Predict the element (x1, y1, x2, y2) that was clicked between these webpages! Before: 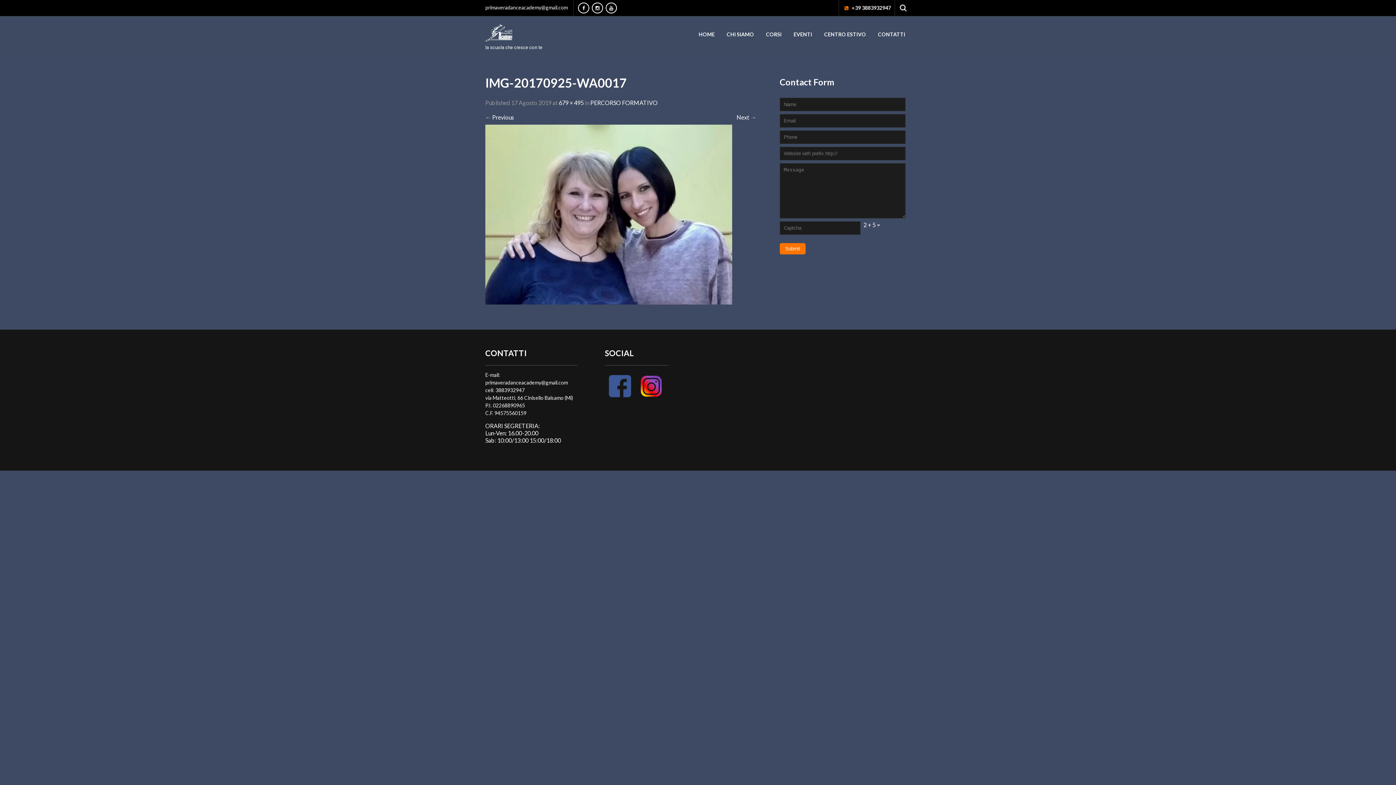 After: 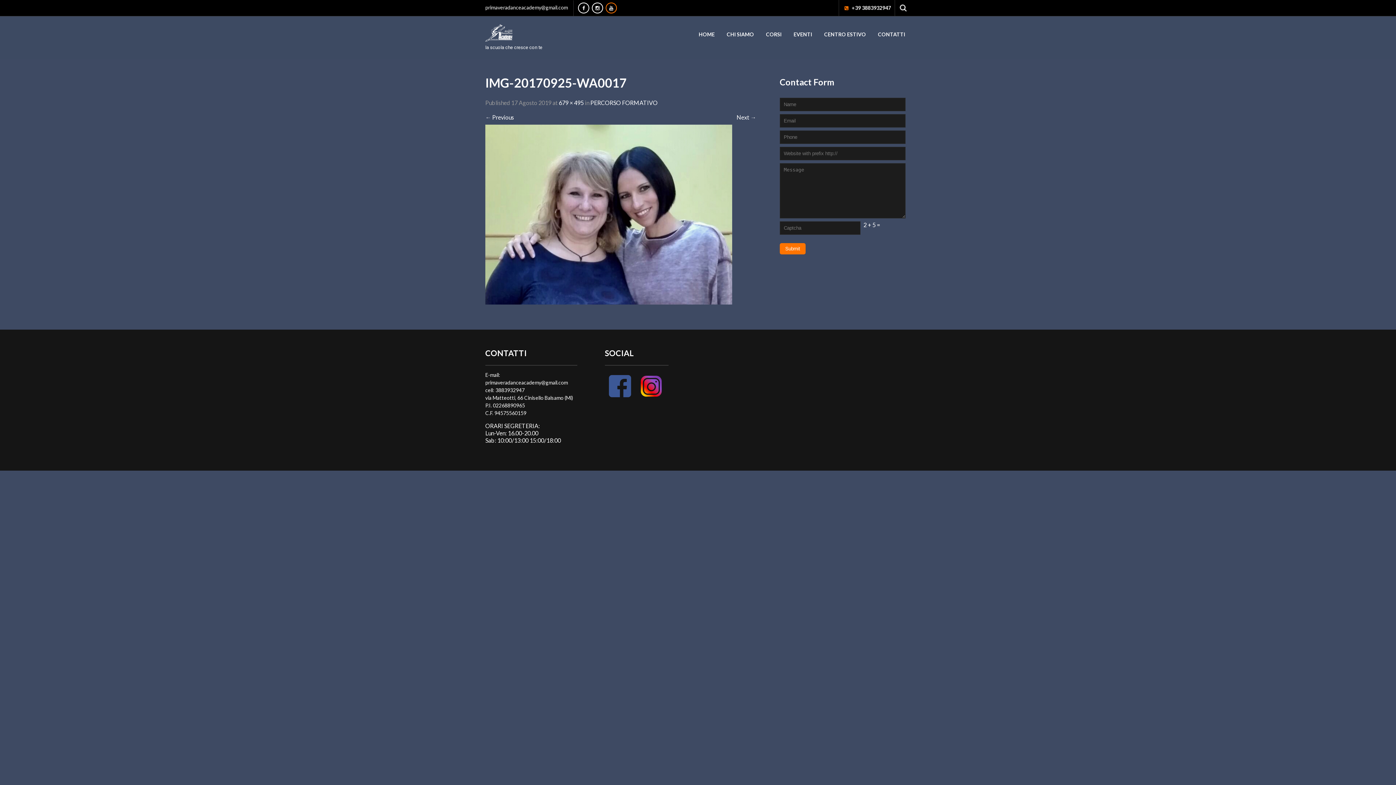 Action: bbox: (605, 2, 617, 13)